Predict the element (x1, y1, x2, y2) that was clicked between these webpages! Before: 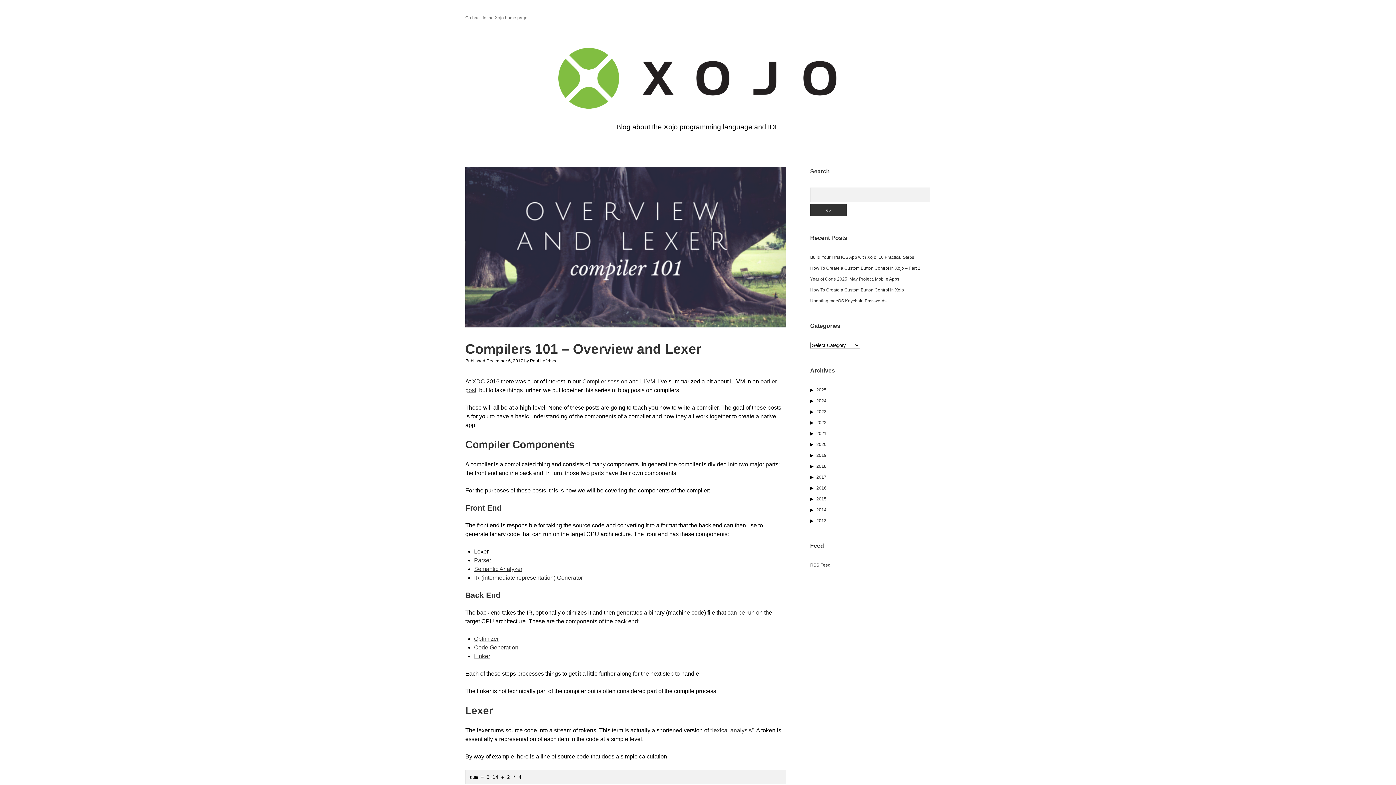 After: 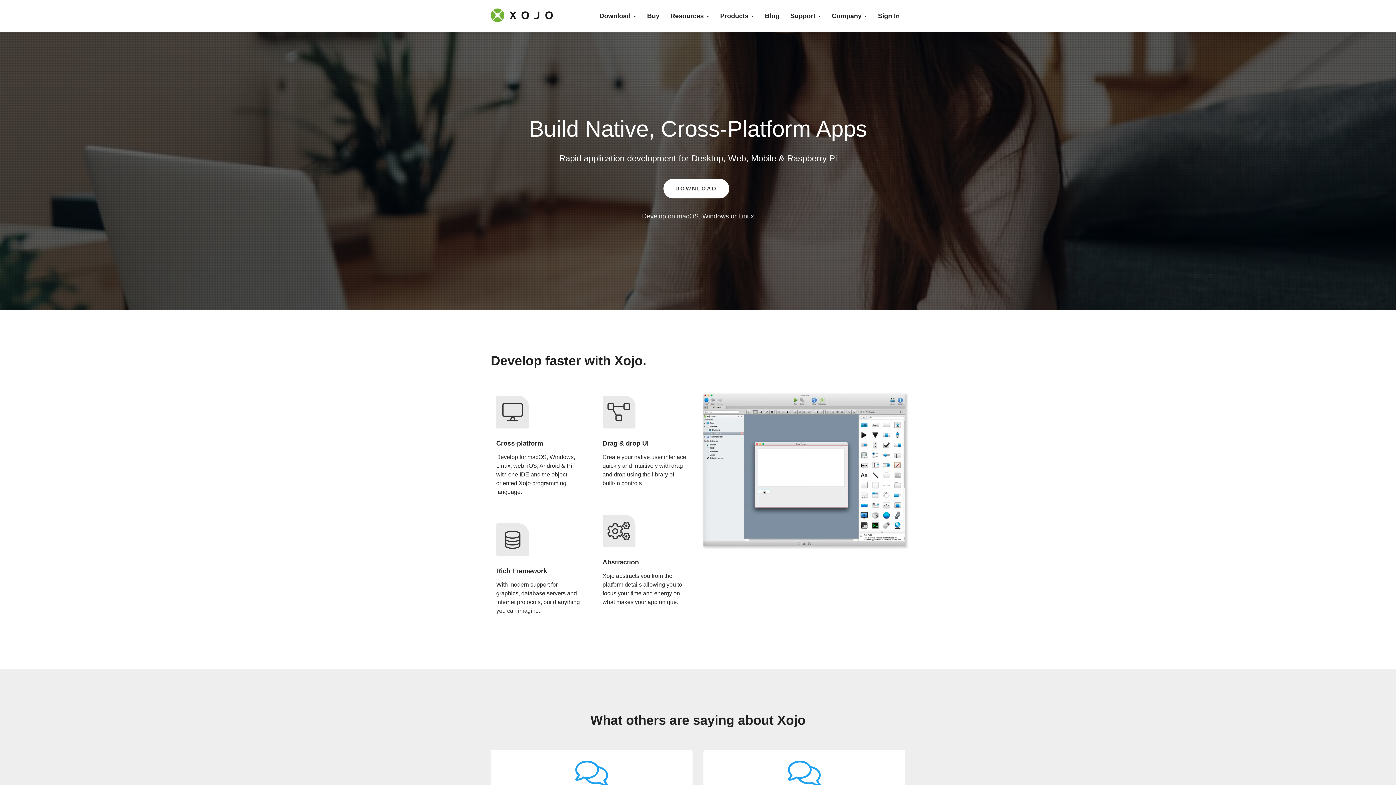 Action: bbox: (465, 14, 527, 21) label: Go back to the Xojo home page